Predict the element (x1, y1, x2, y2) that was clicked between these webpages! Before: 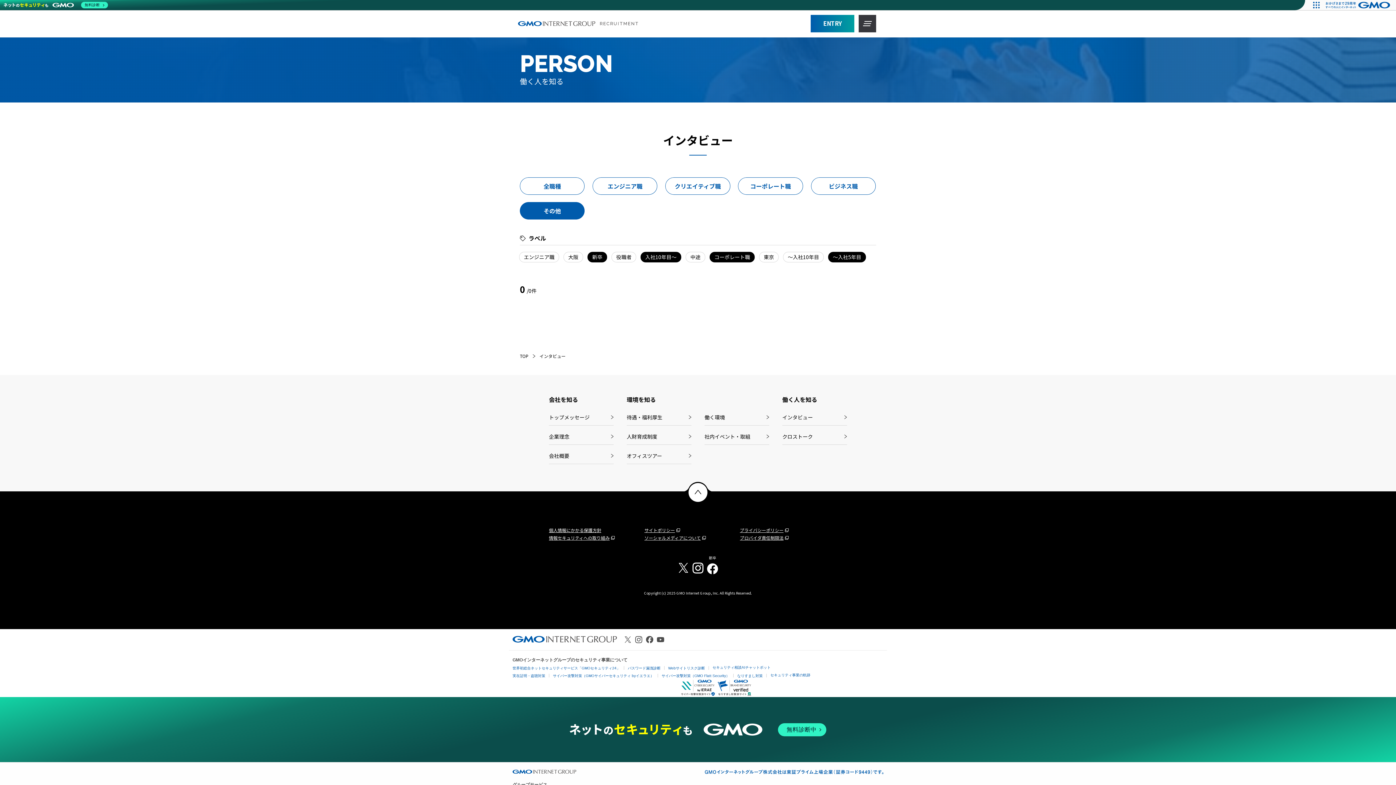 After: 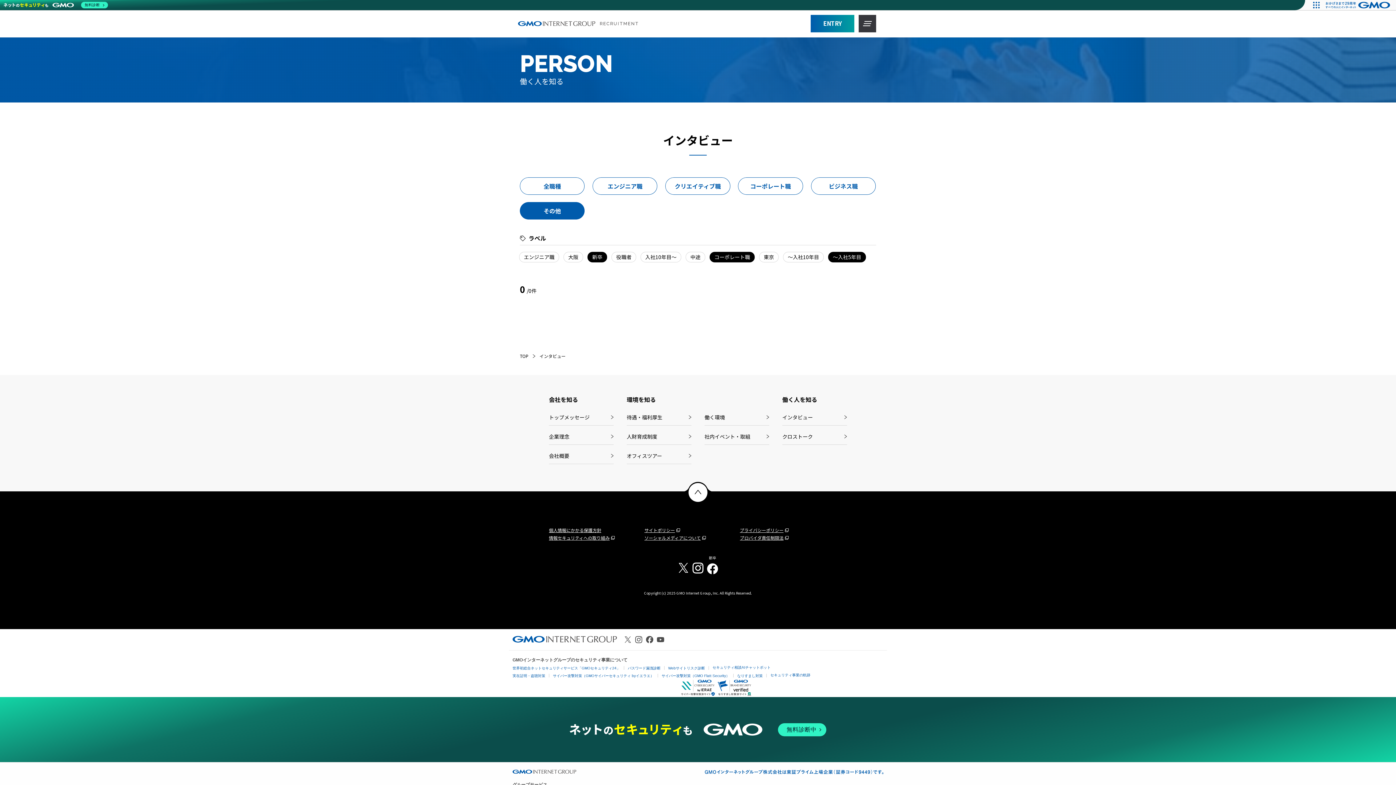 Action: bbox: (640, 252, 681, 262) label: 入社10年目～